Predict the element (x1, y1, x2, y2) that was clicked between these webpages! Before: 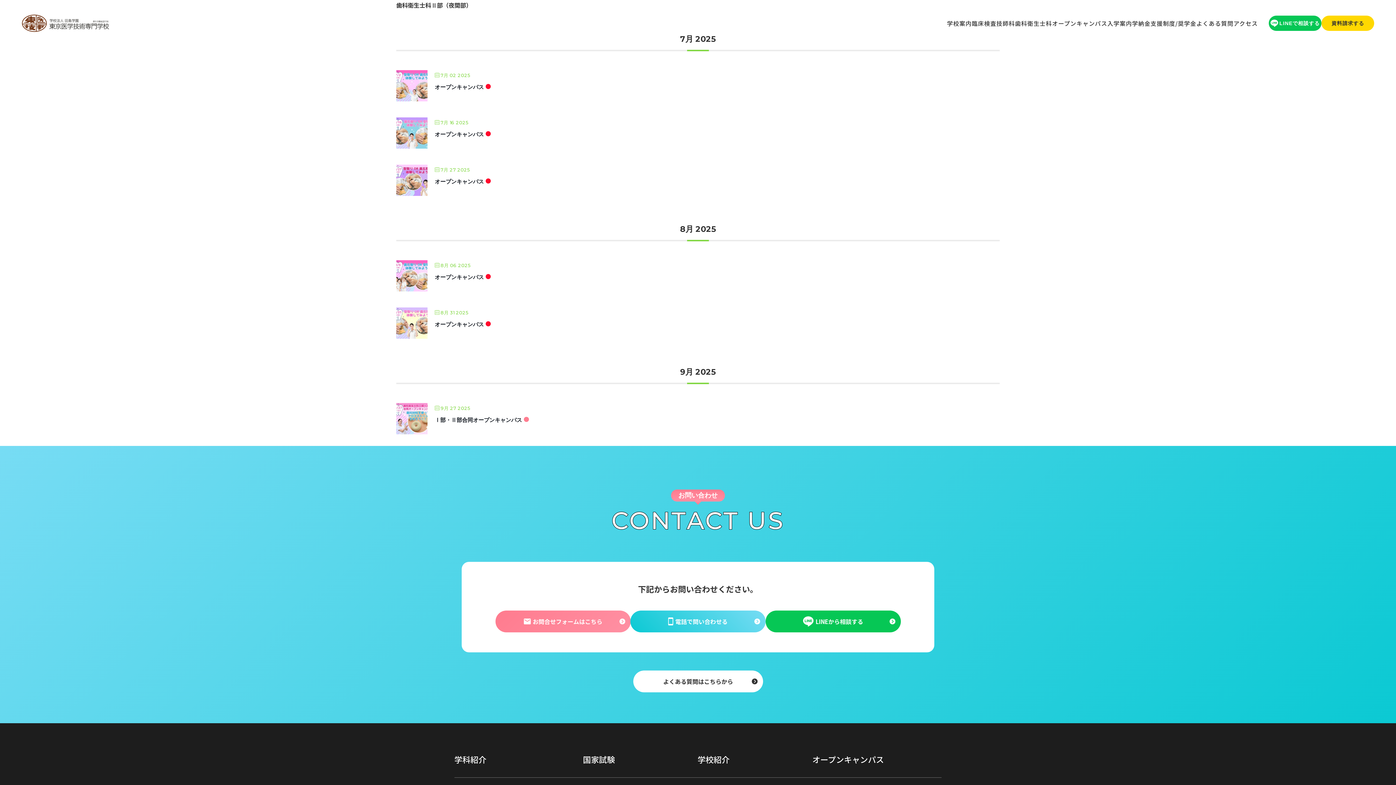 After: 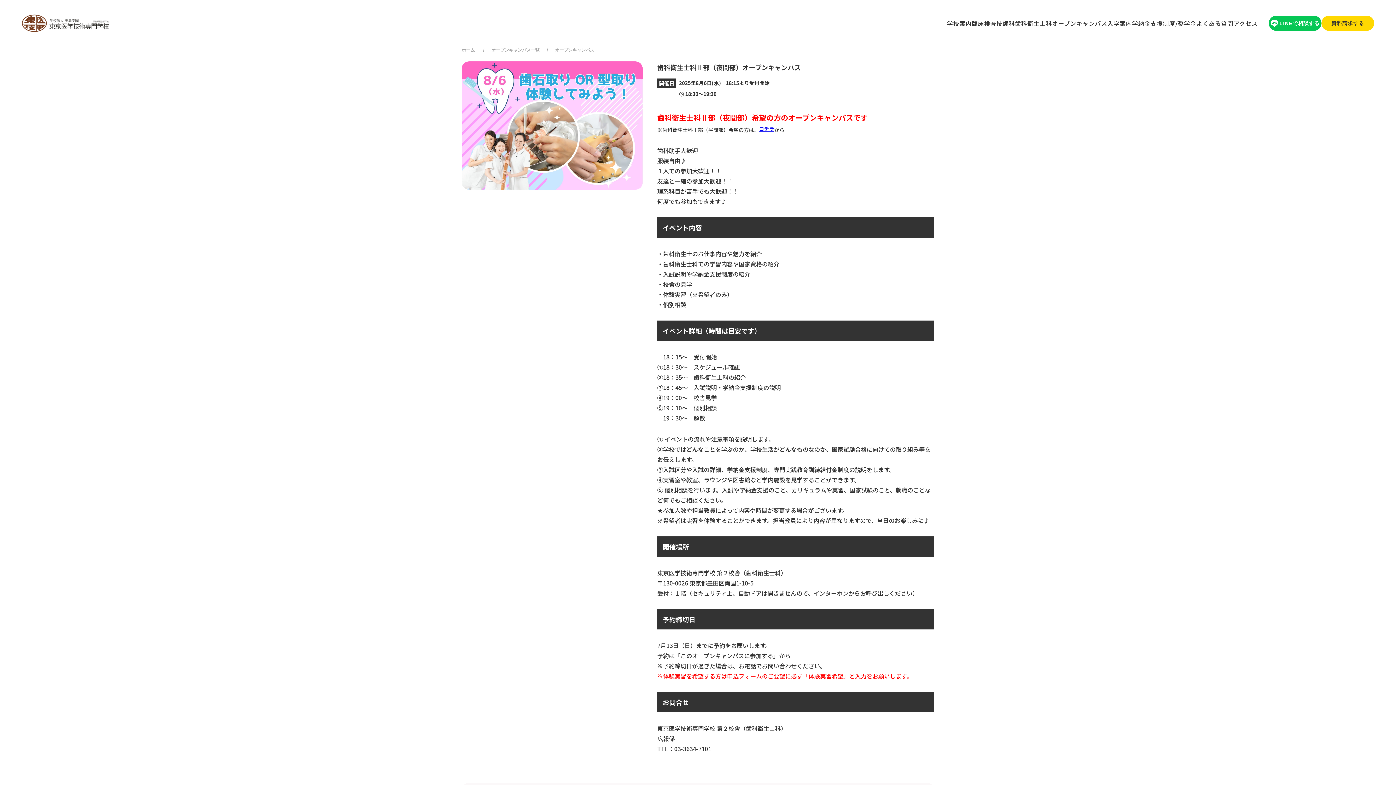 Action: bbox: (396, 261, 427, 268)